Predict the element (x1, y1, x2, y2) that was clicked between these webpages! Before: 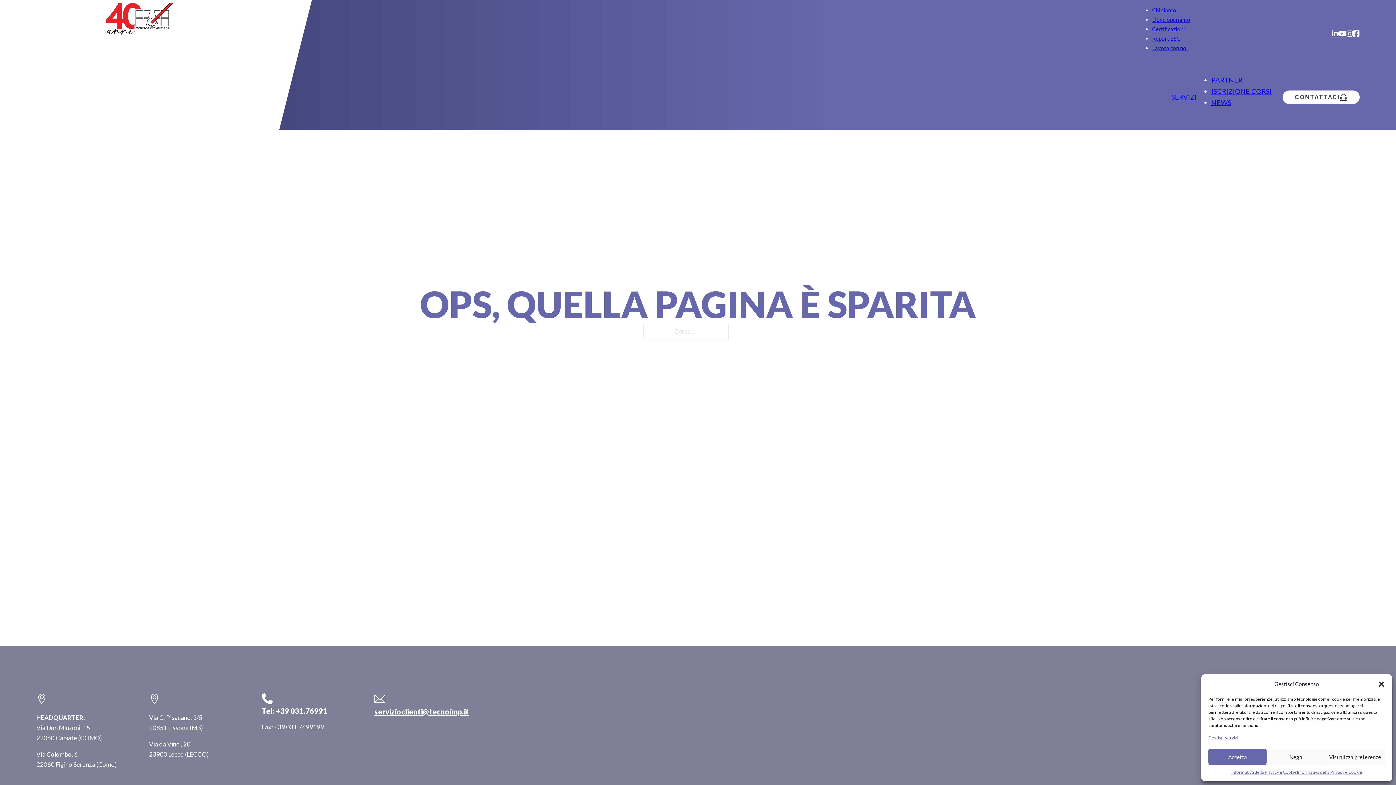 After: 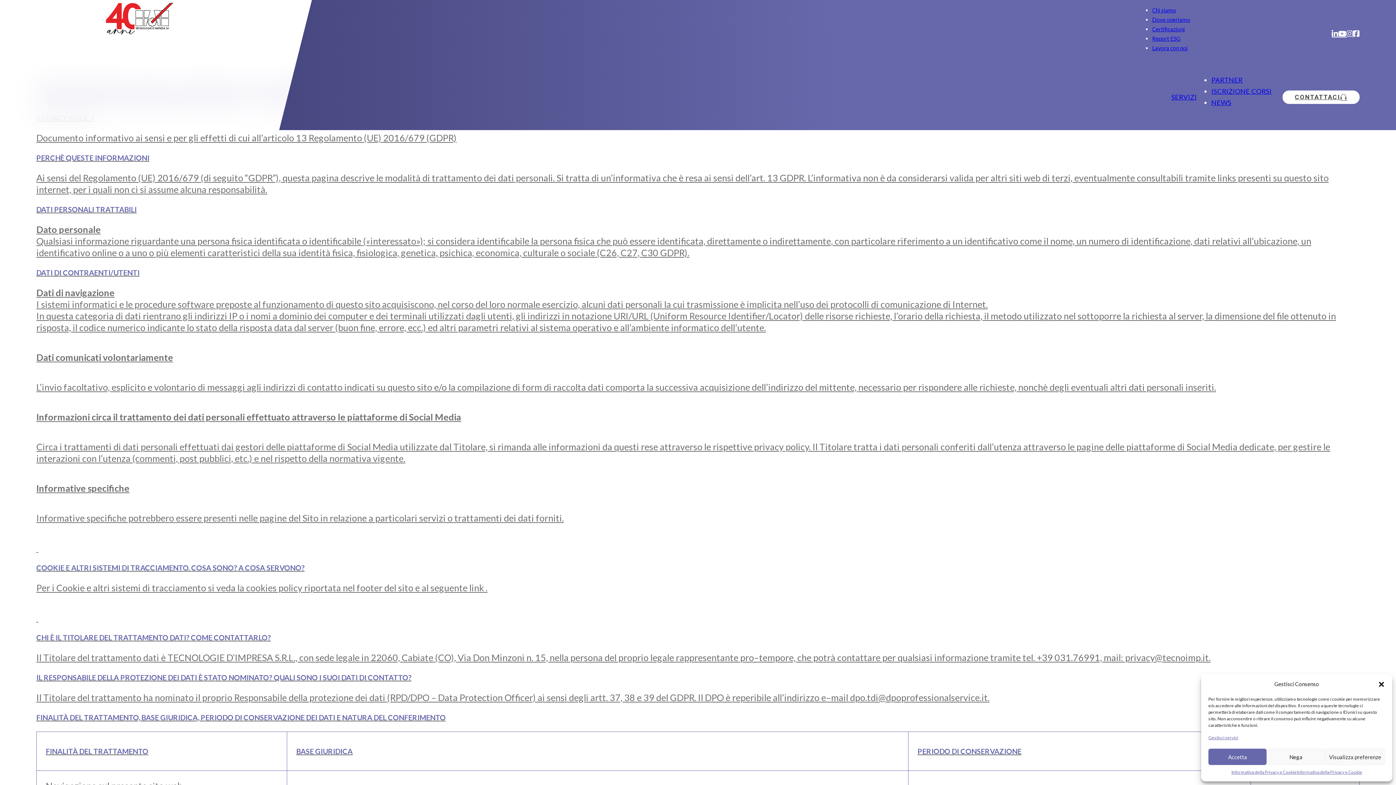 Action: label: Informativa della Privacy e Cookie bbox: (1297, 769, 1362, 776)